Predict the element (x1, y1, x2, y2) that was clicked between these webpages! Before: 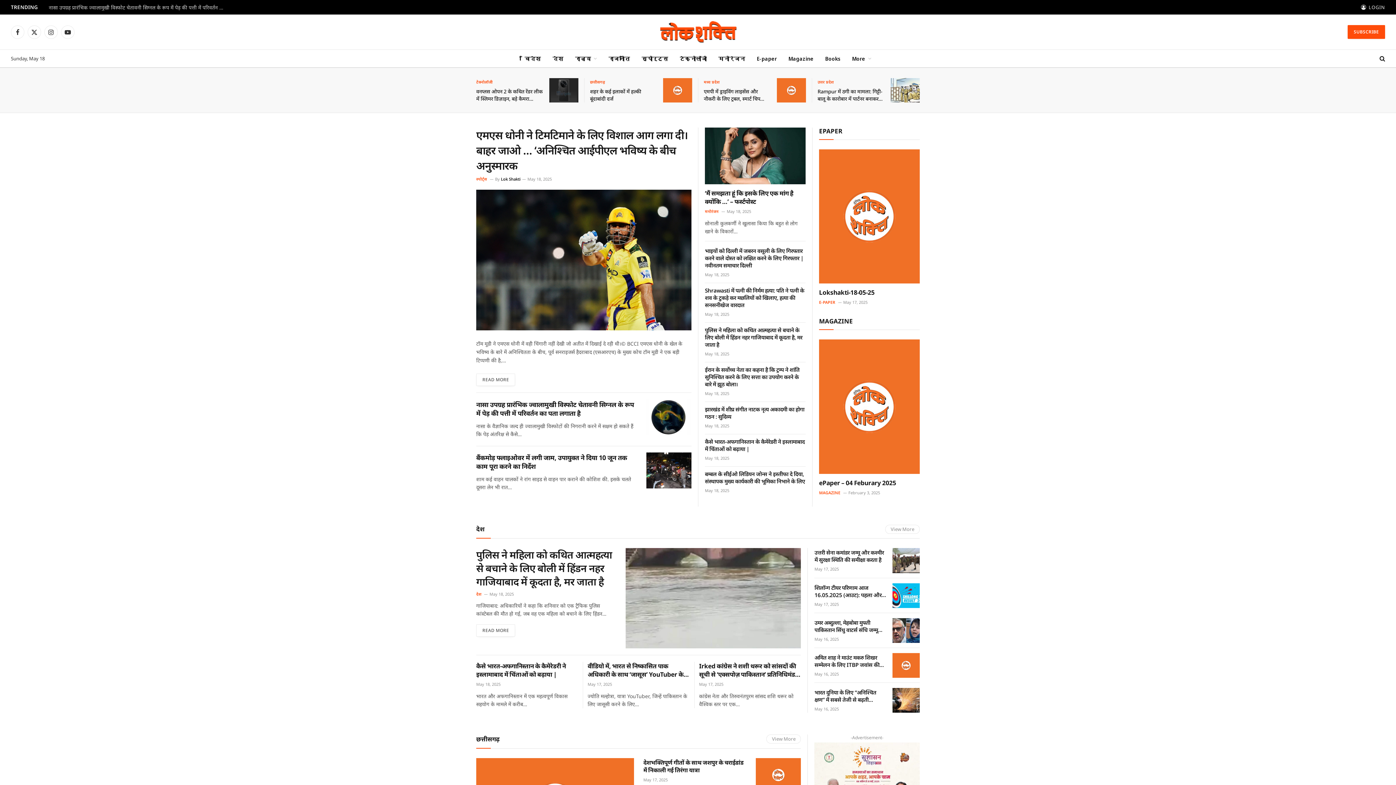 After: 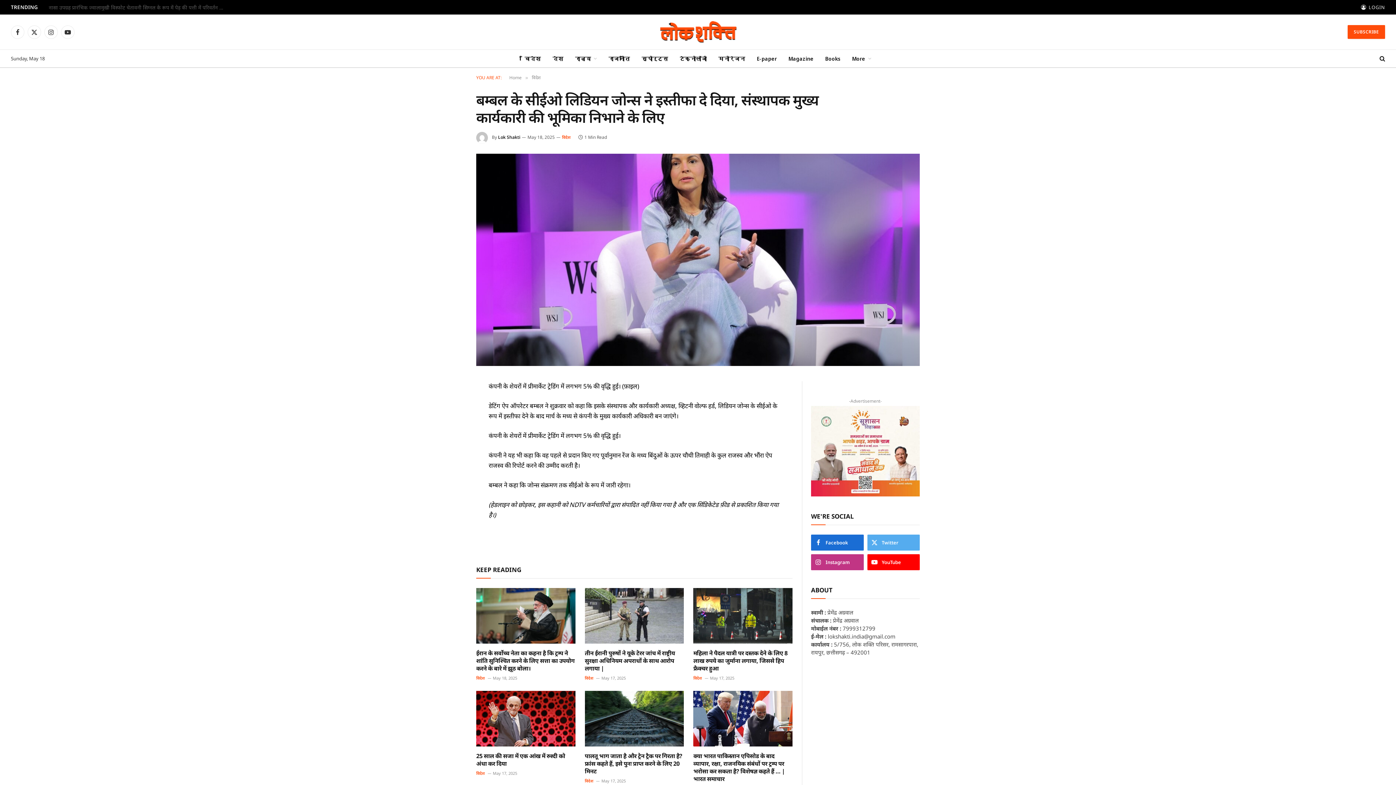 Action: bbox: (705, 470, 805, 485) label: बम्बल के सीईओ लिडियन जोन्स ने इस्तीफा दे दिया, संस्थापक मुख्य कार्यकारी की भूमिका निभाने के लिए